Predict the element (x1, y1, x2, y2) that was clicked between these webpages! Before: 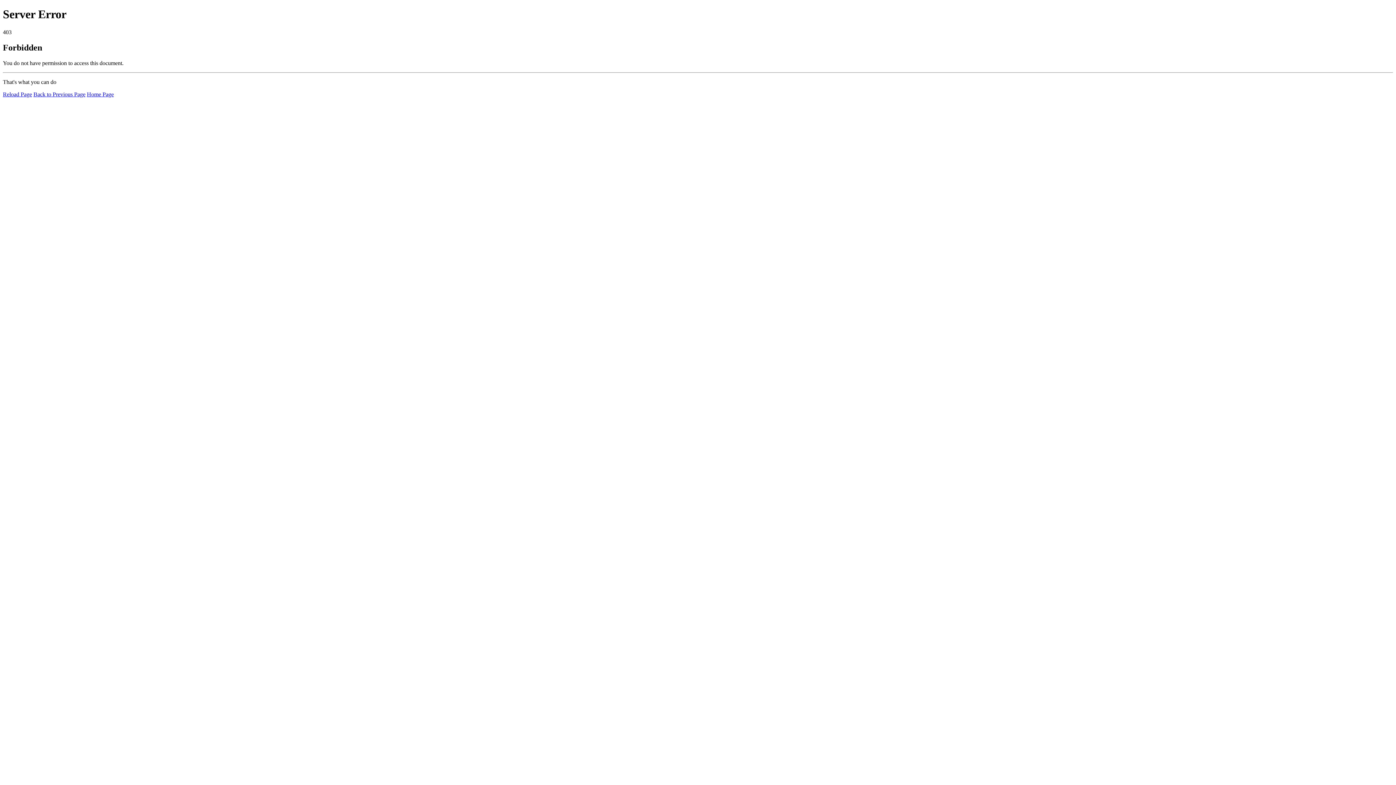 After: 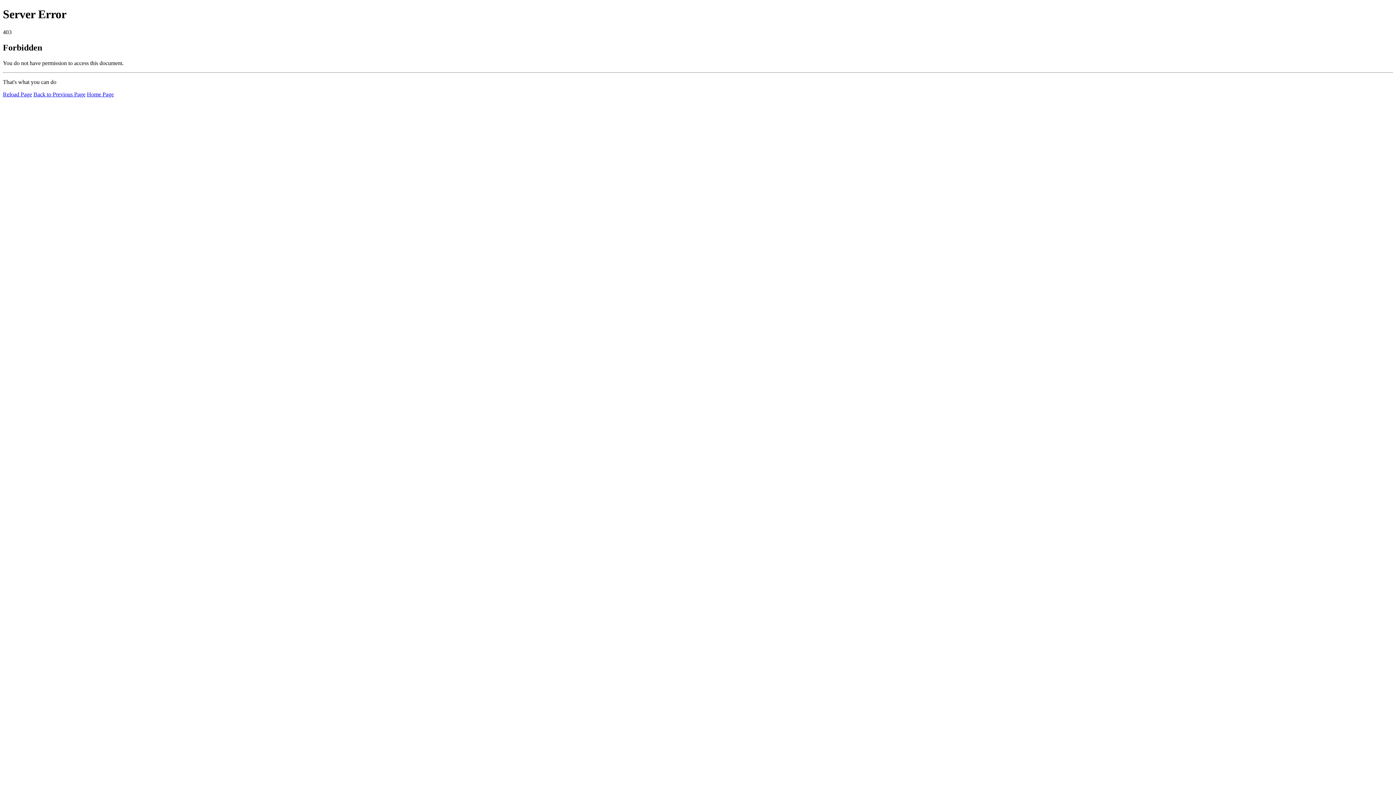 Action: bbox: (86, 91, 113, 97) label: Home Page